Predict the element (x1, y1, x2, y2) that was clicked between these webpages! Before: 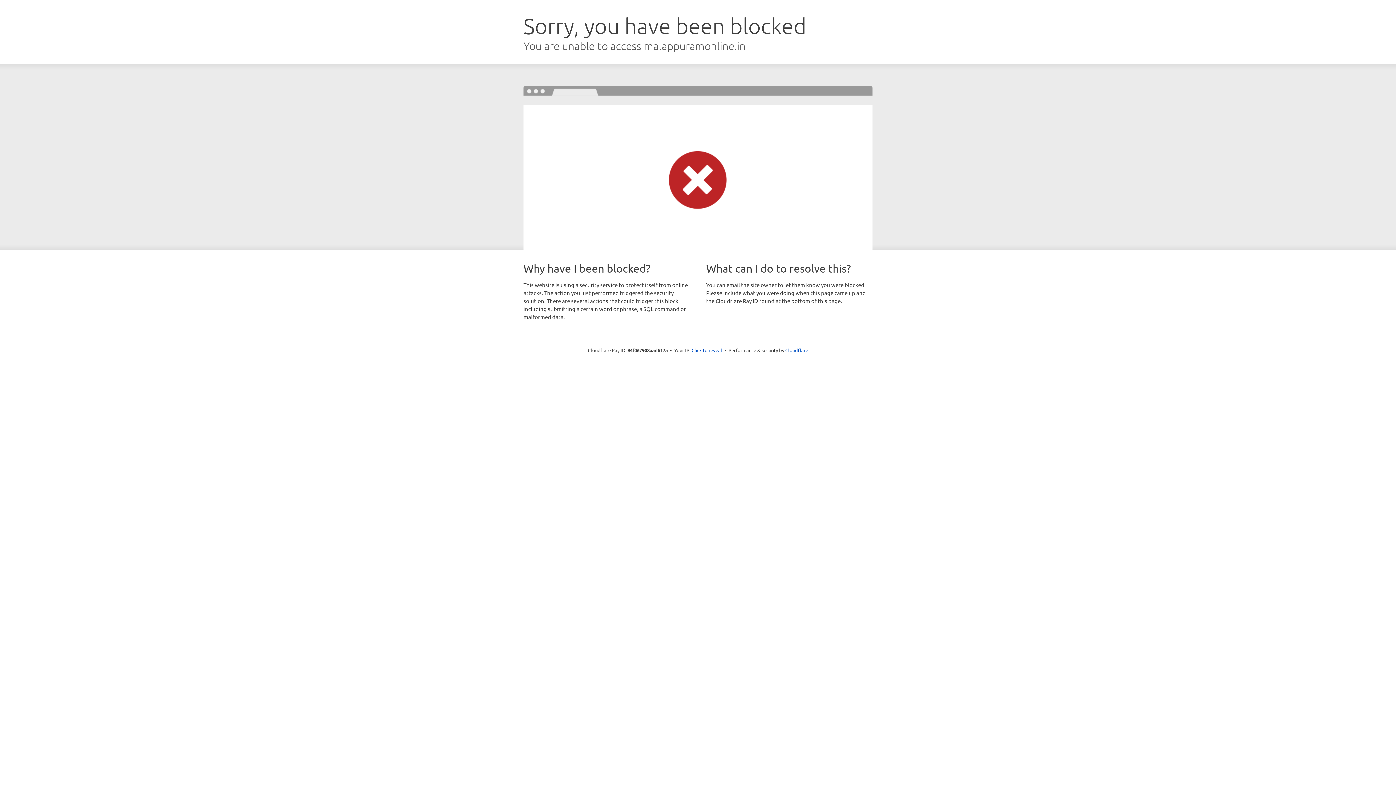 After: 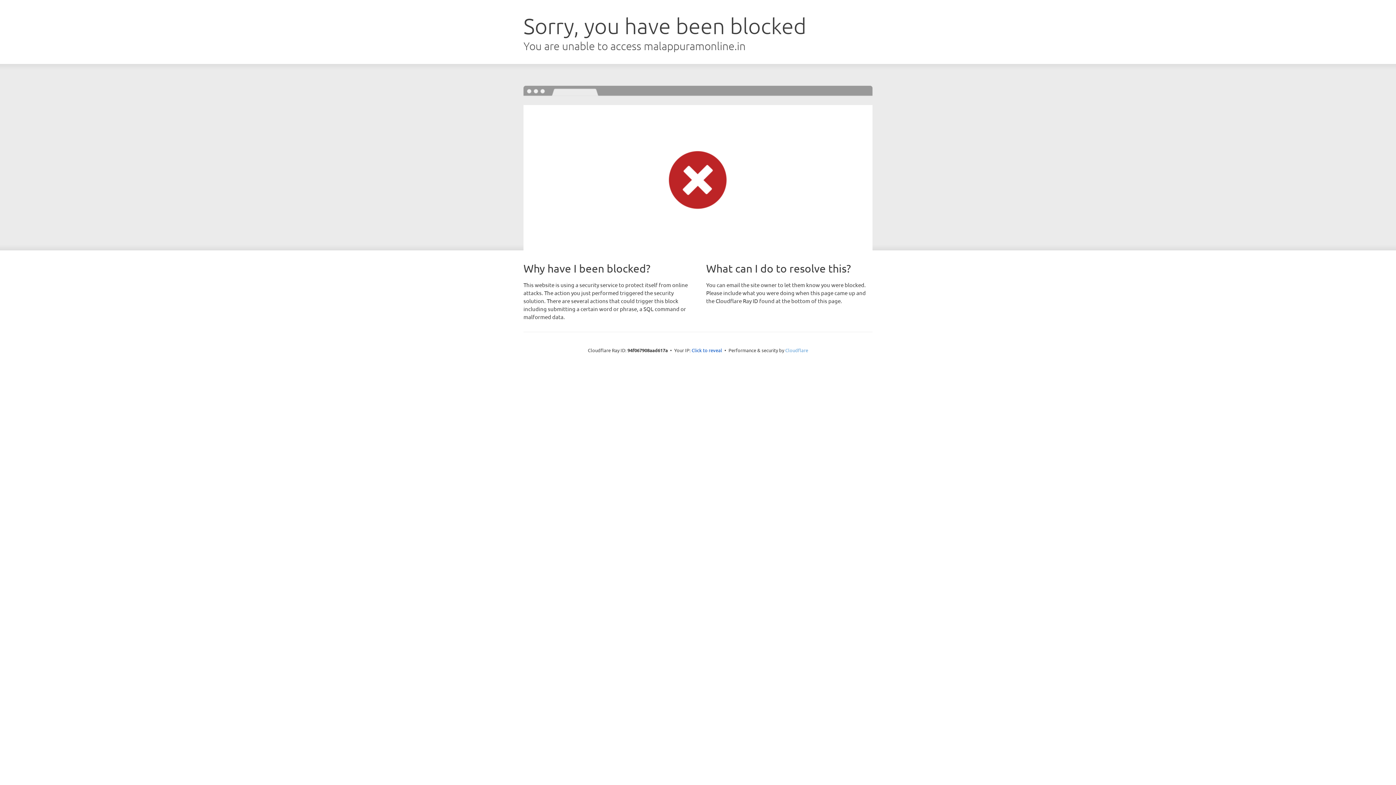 Action: label: Cloudflare bbox: (785, 347, 808, 353)